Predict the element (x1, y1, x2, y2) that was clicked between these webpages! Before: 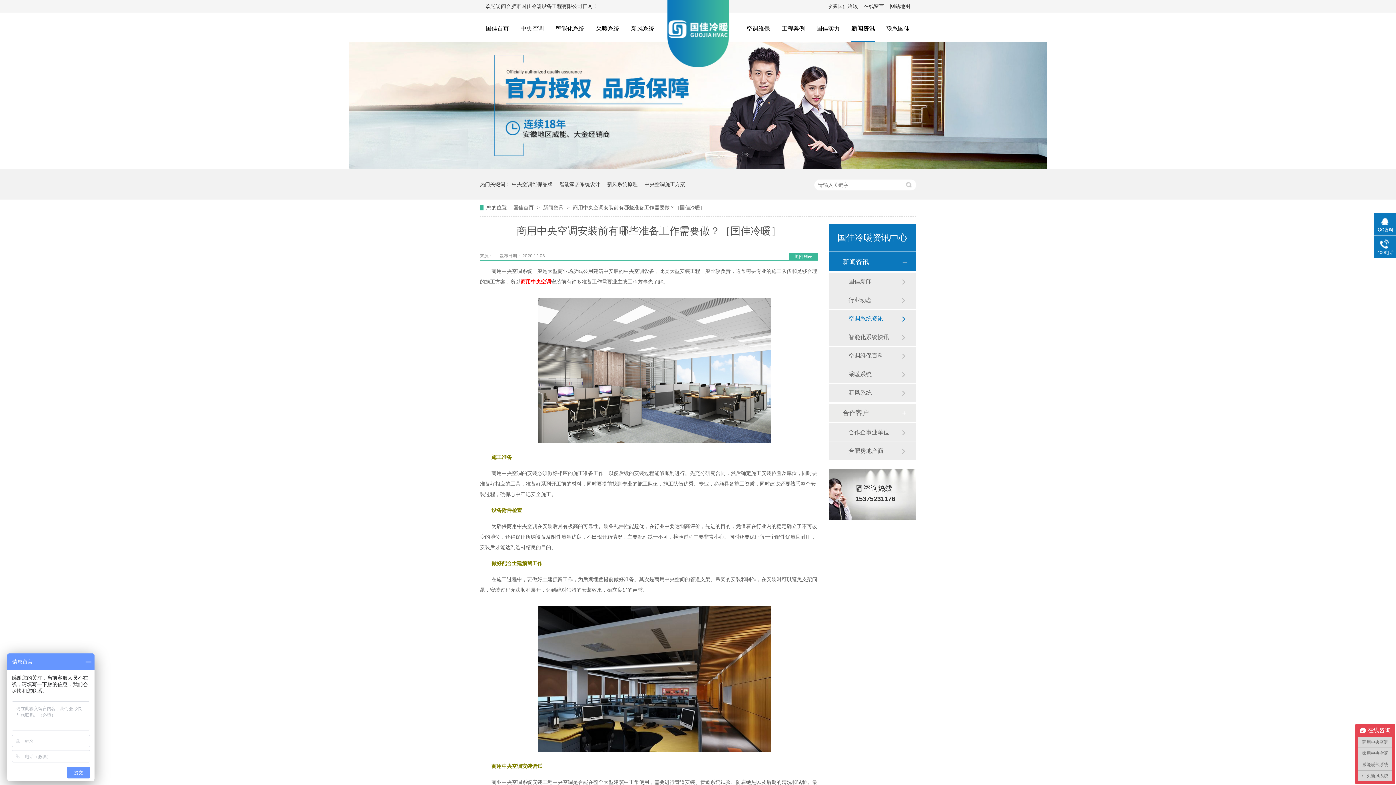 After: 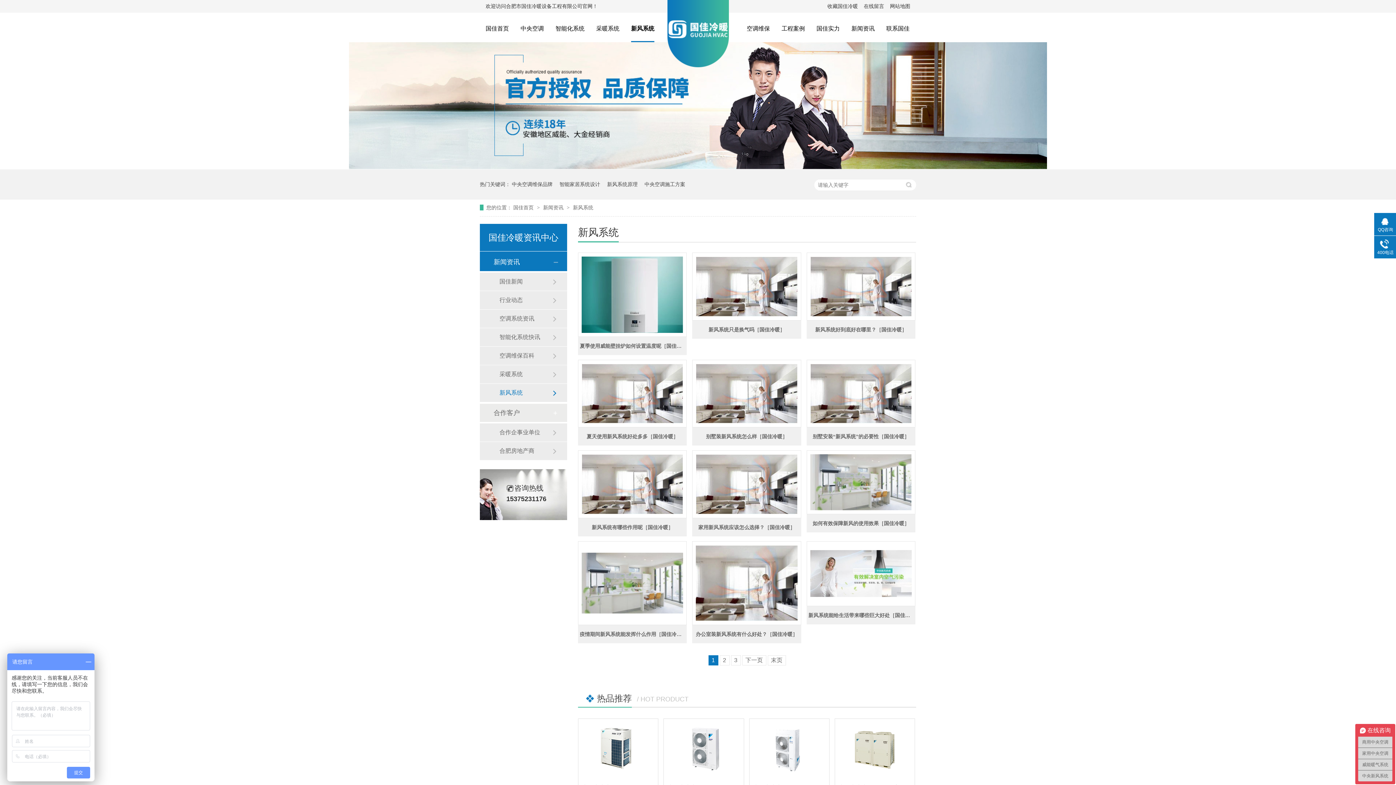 Action: label: 新风系统 bbox: (848, 384, 901, 402)